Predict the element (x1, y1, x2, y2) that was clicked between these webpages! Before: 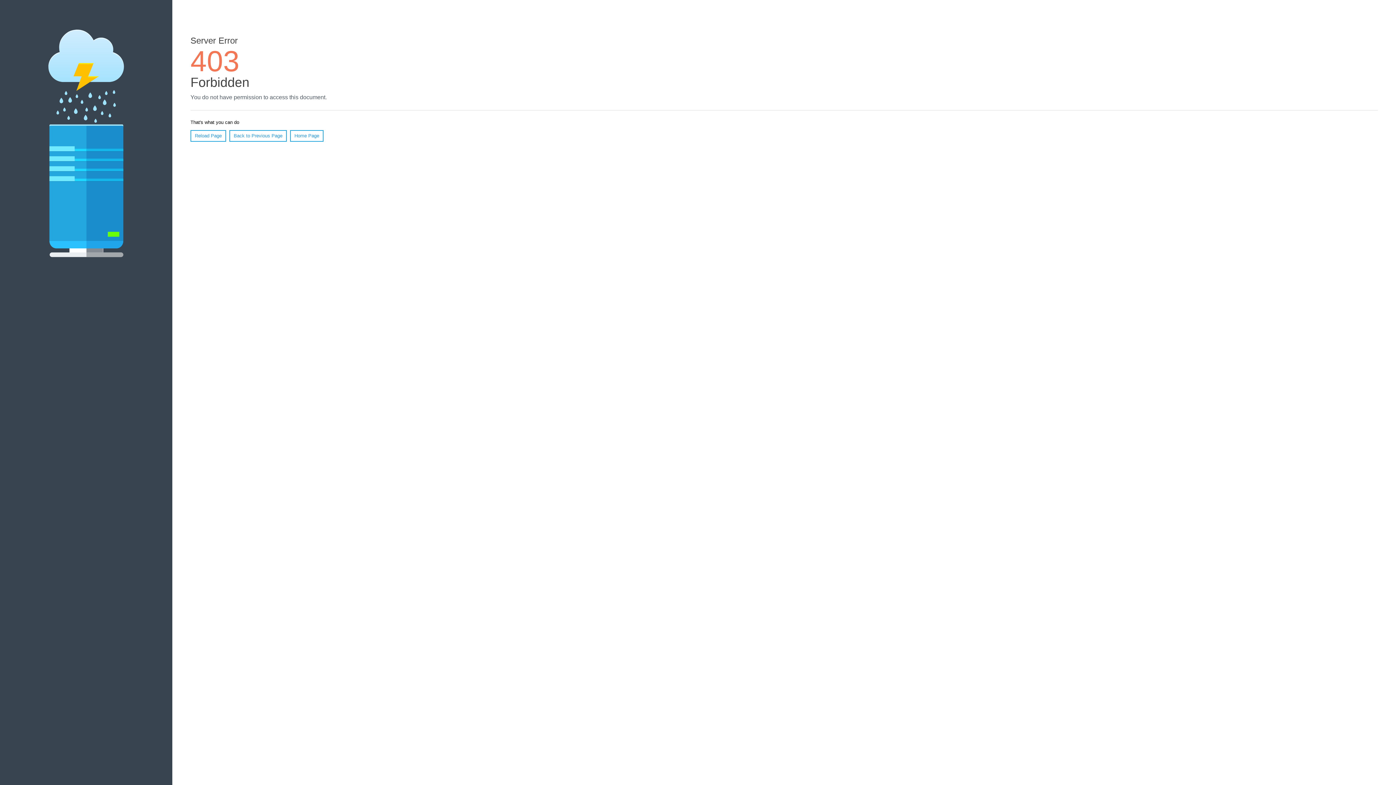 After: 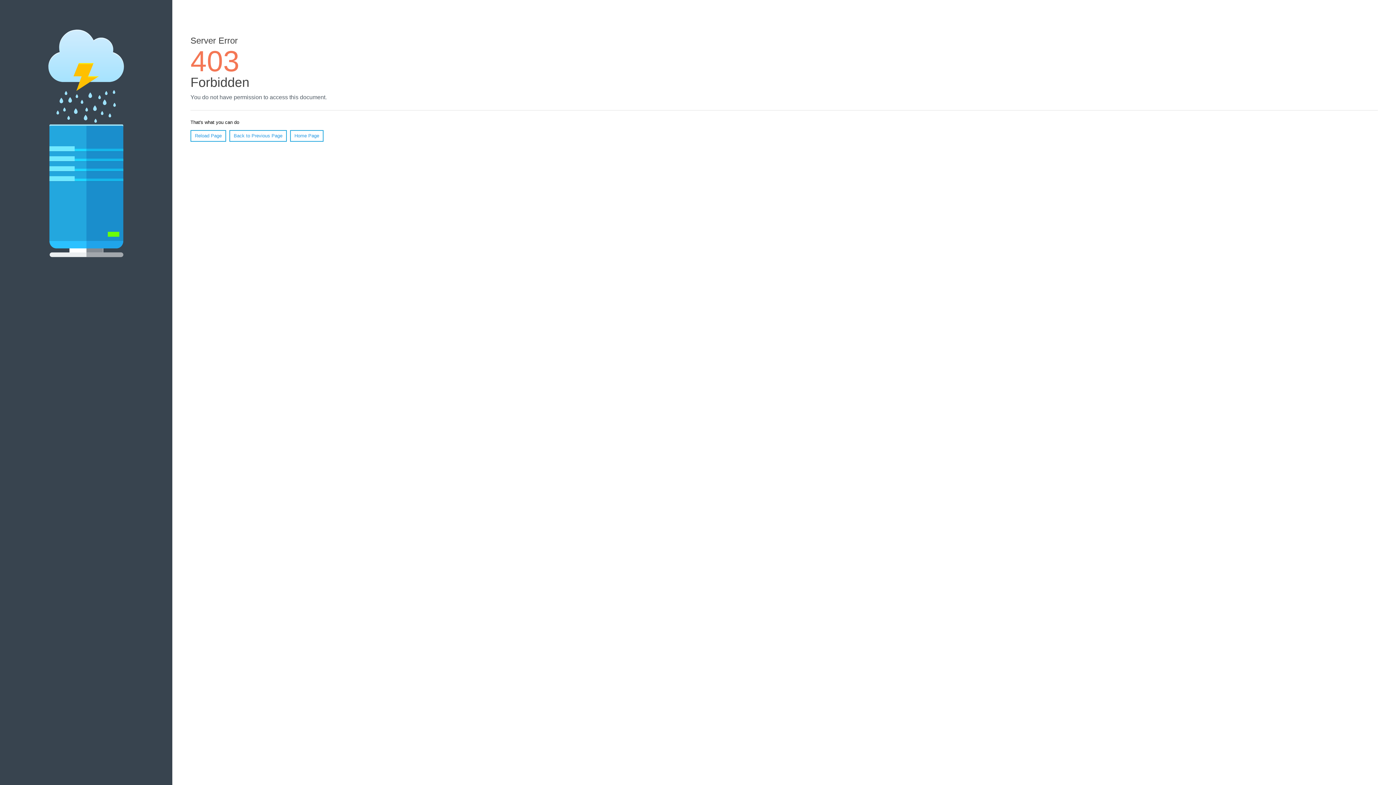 Action: label: Reload Page bbox: (190, 130, 226, 141)